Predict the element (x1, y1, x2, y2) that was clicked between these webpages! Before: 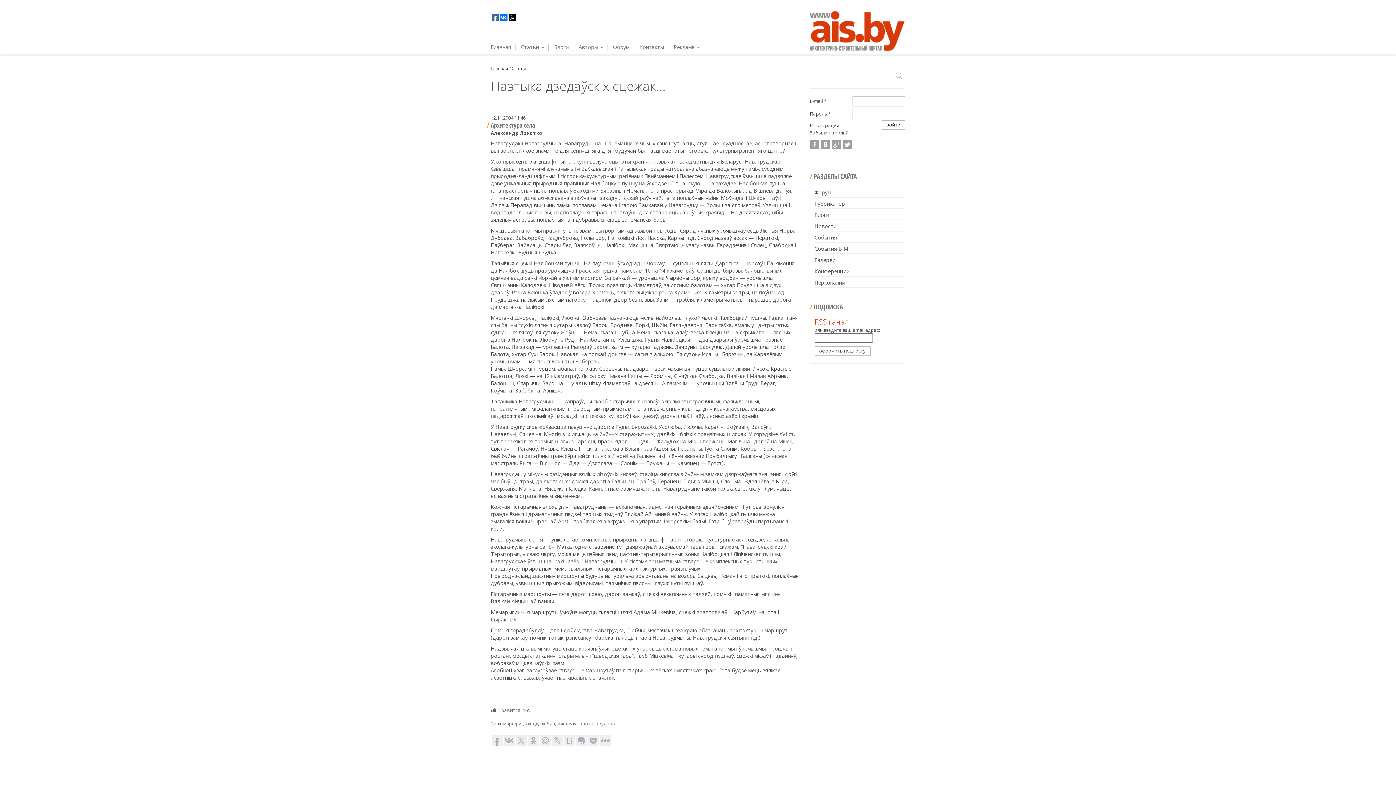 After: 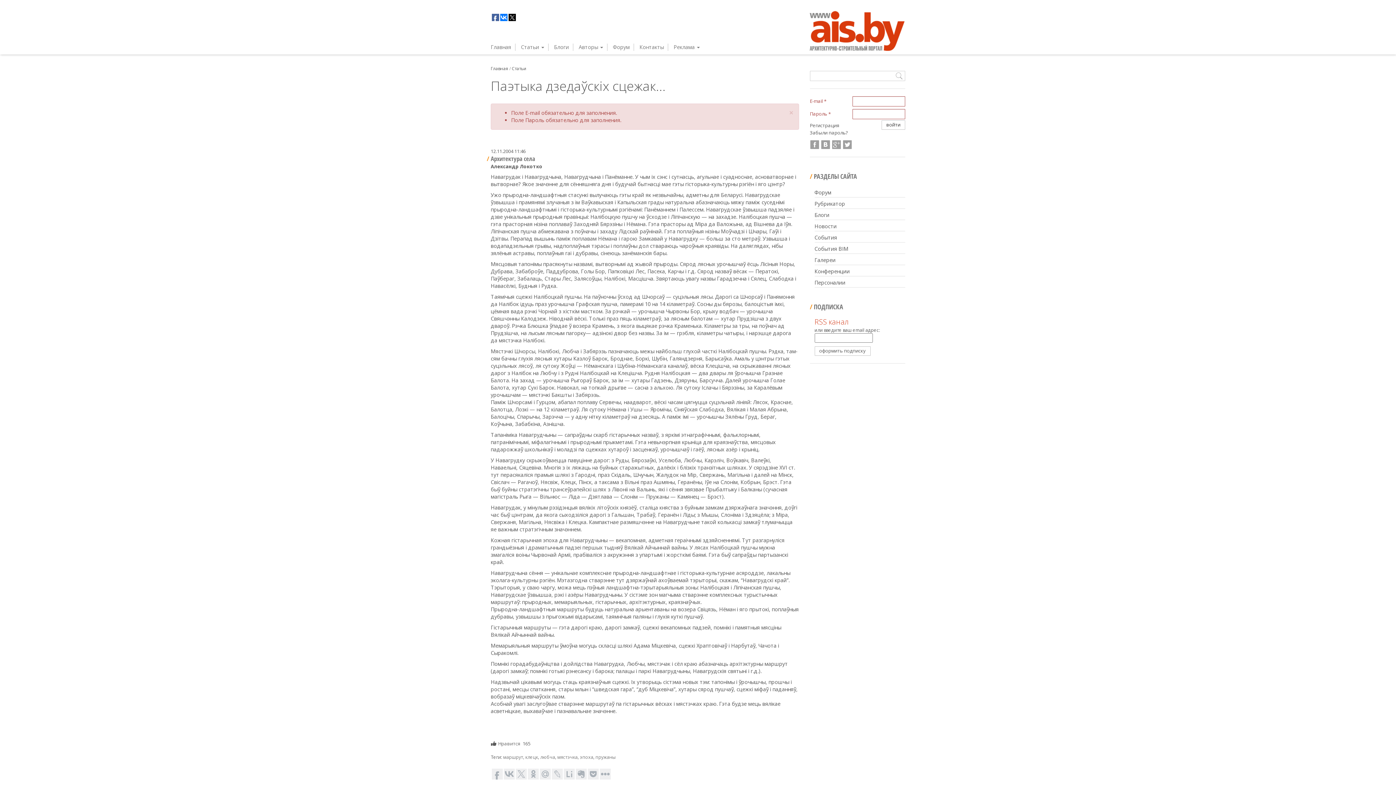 Action: label: войти bbox: (881, 120, 905, 129)